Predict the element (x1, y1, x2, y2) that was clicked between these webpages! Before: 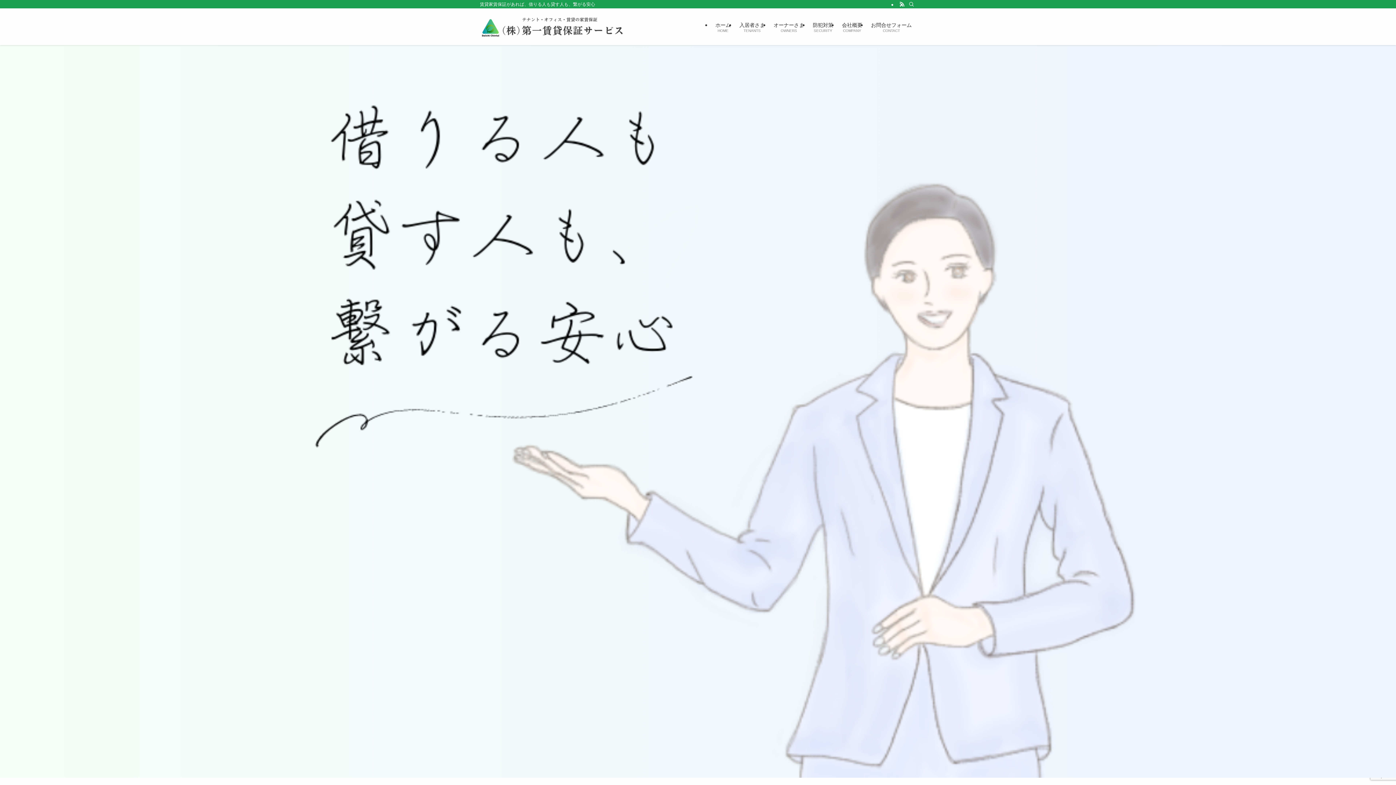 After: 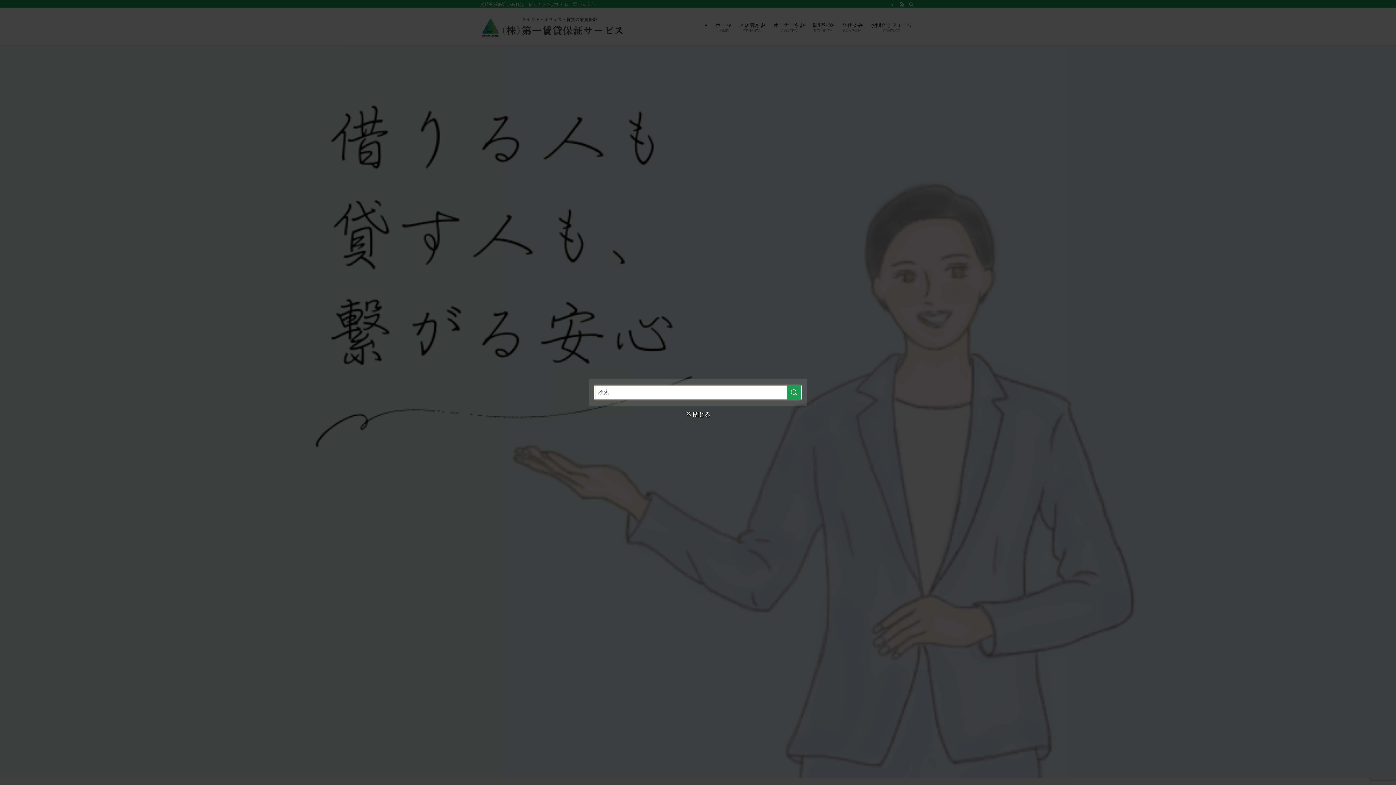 Action: bbox: (906, 0, 916, 8) label: 検索